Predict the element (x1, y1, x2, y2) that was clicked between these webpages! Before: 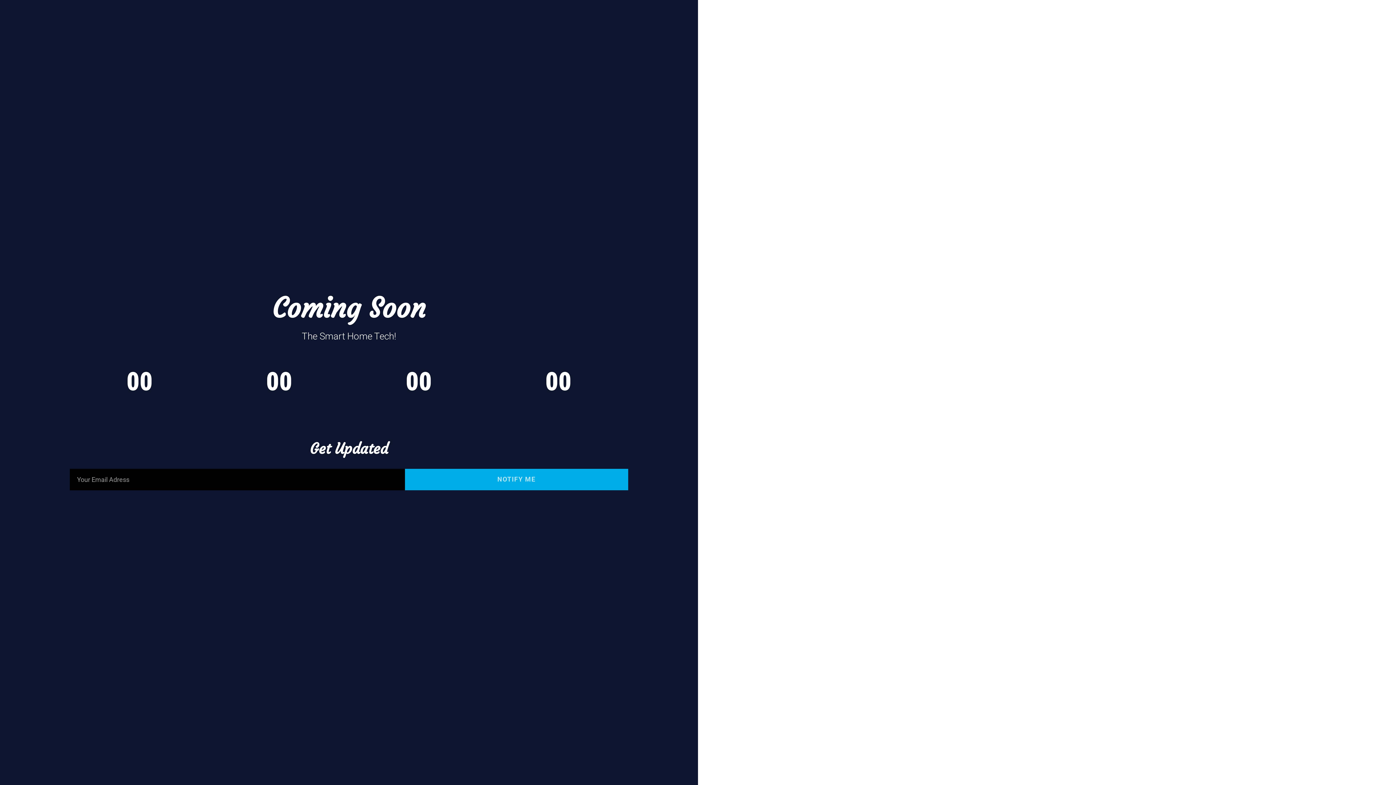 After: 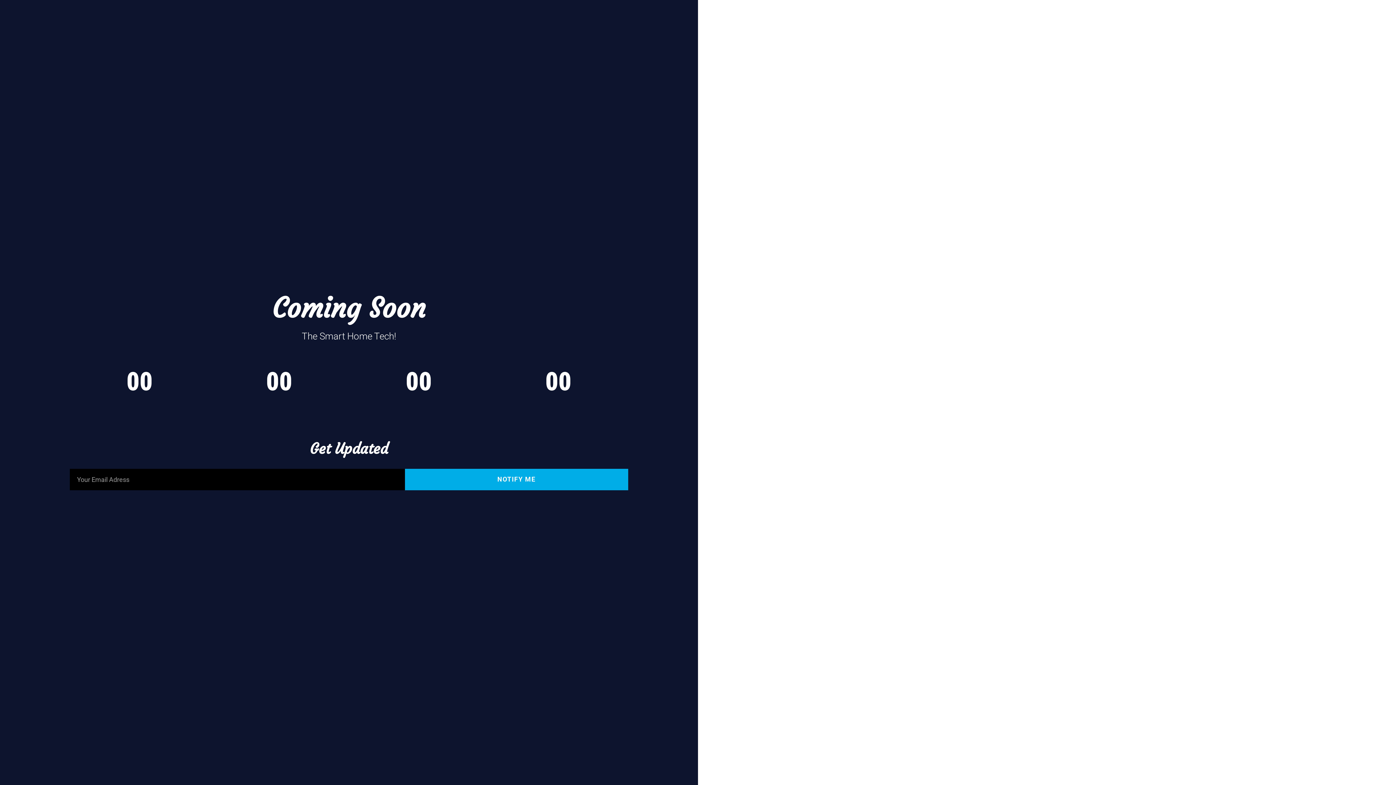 Action: bbox: (404, 468, 628, 490) label: NOTIFY ME